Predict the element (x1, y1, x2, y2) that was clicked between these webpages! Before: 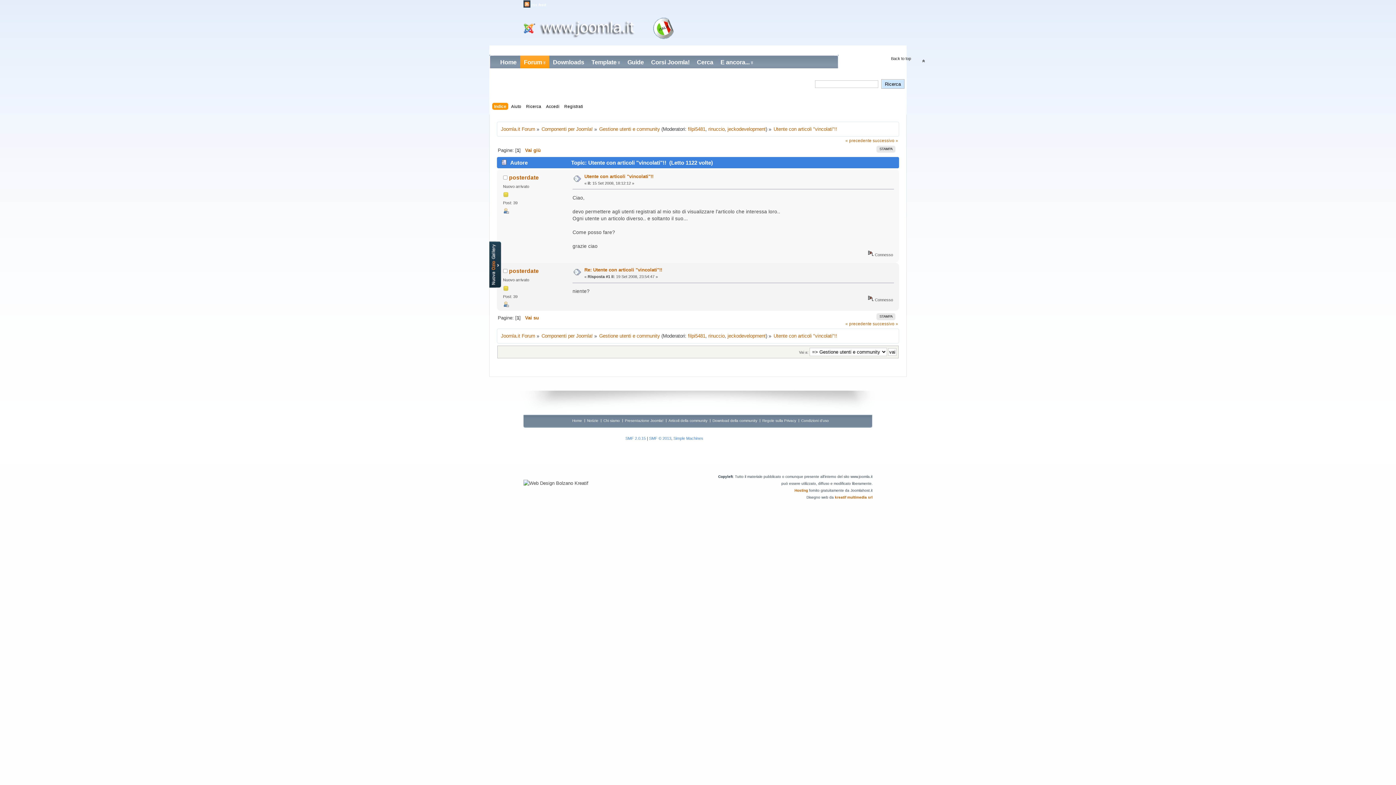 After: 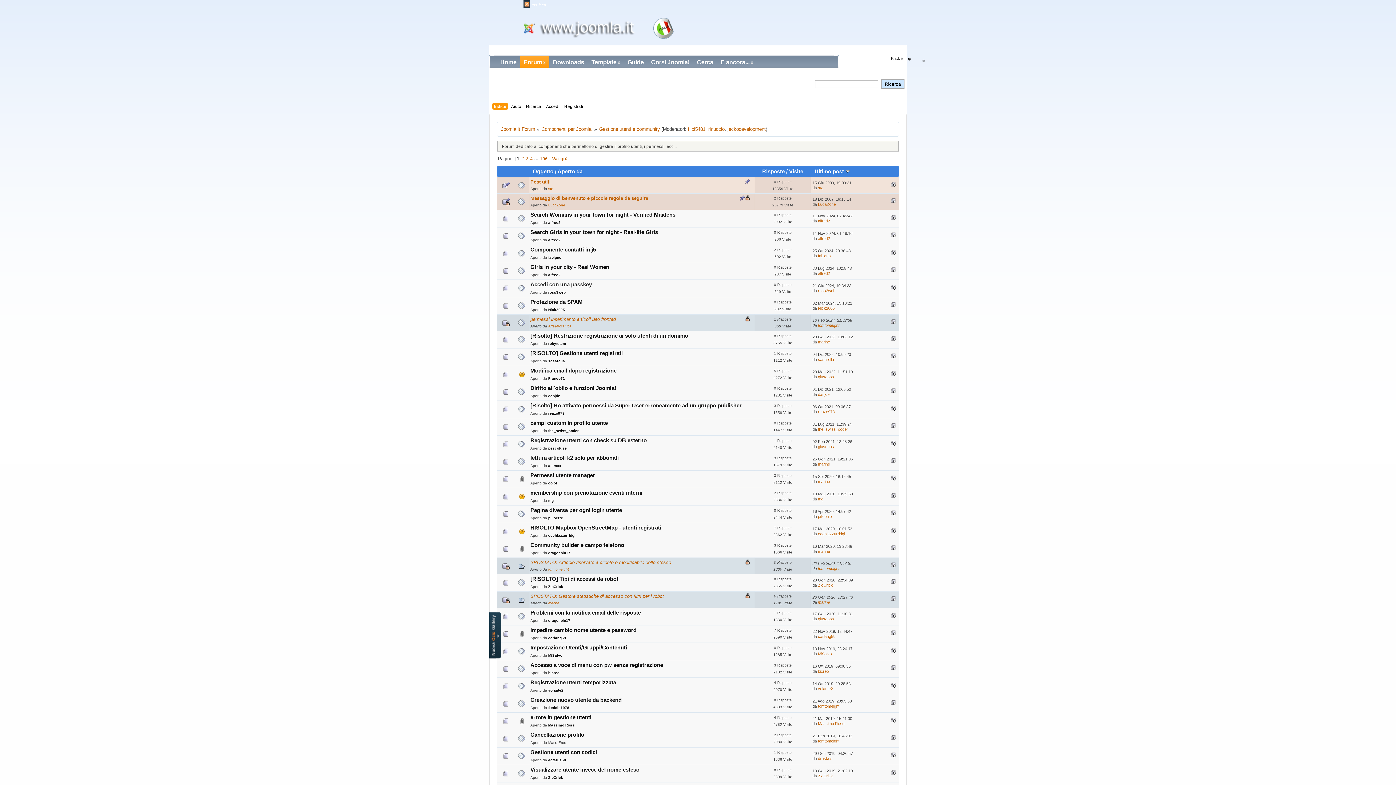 Action: bbox: (599, 333, 660, 338) label: Gestione utenti e community